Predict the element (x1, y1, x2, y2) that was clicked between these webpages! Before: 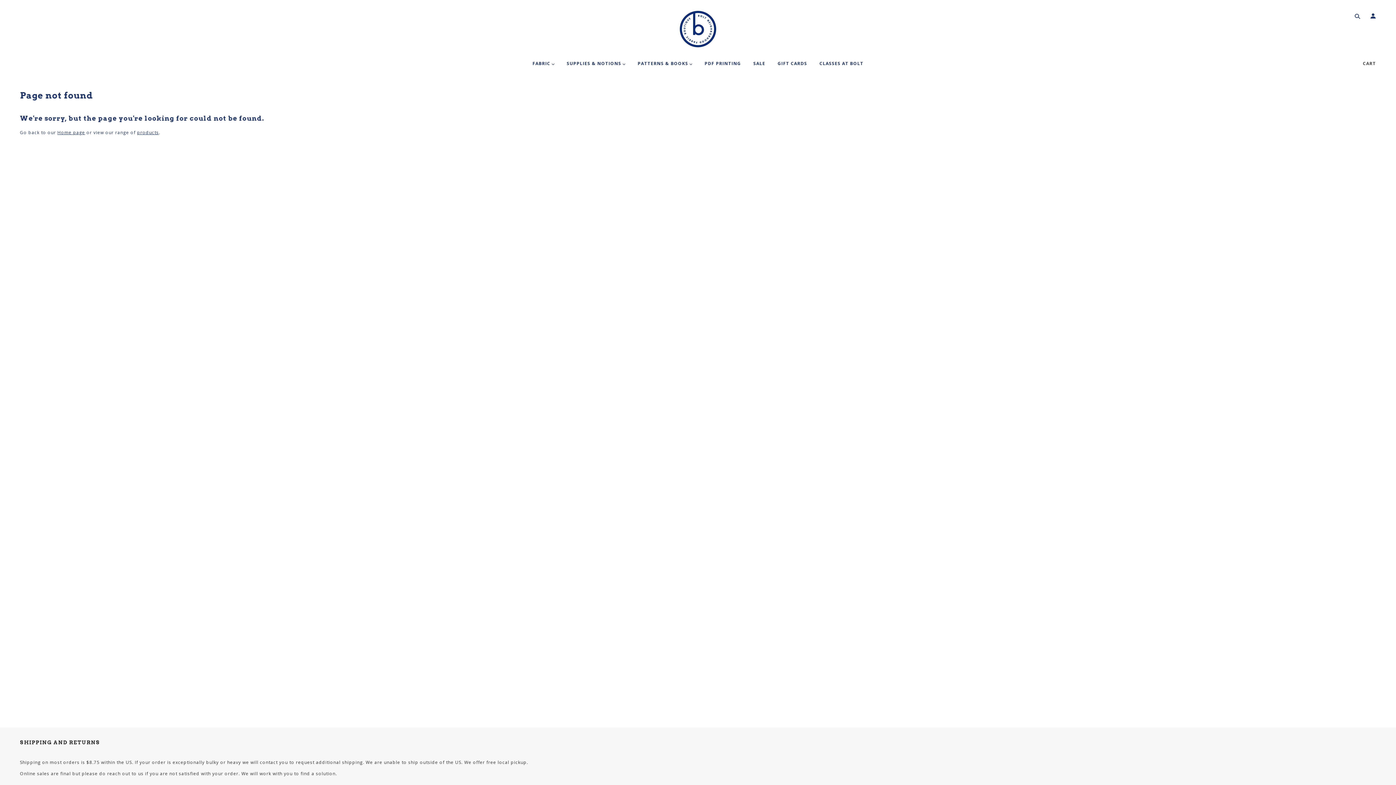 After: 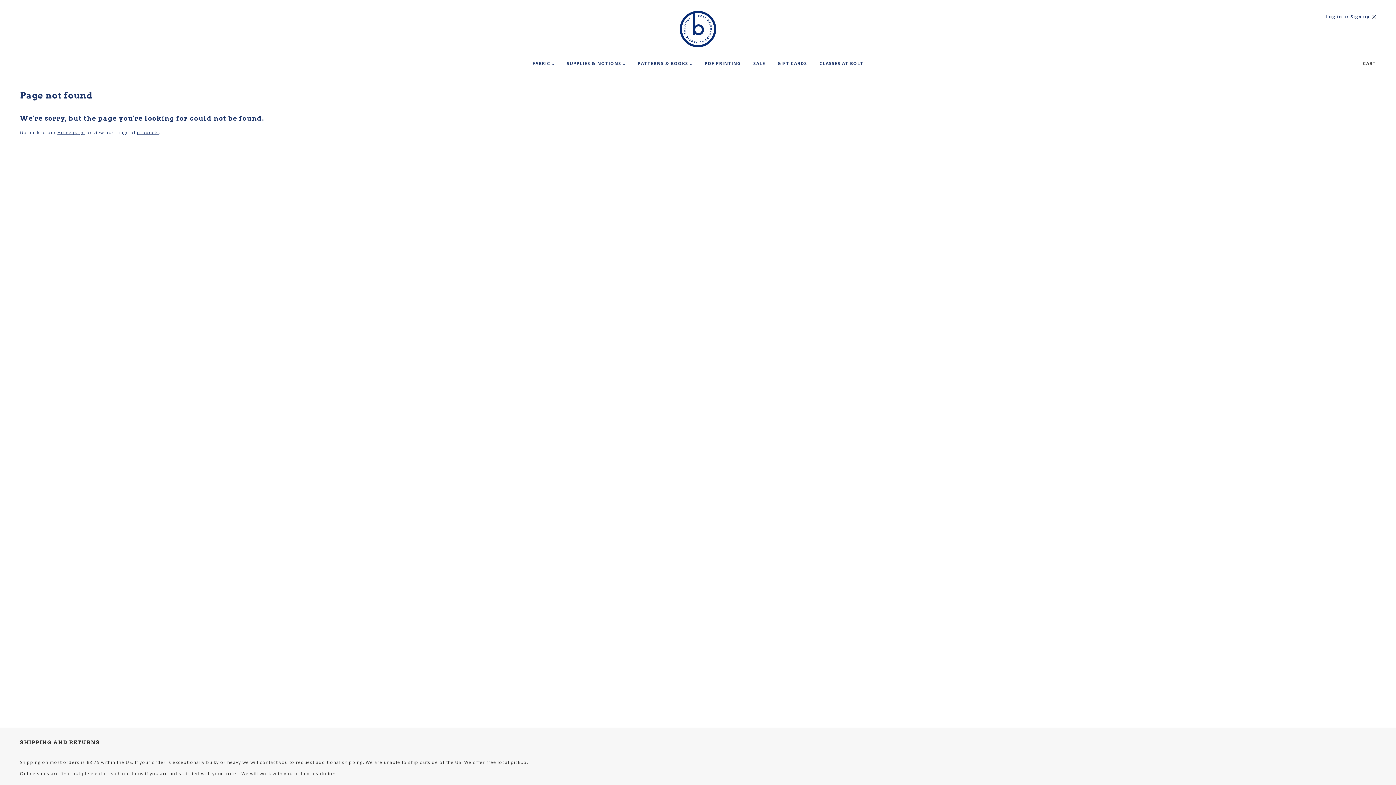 Action: bbox: (1367, 13, 1376, 20)